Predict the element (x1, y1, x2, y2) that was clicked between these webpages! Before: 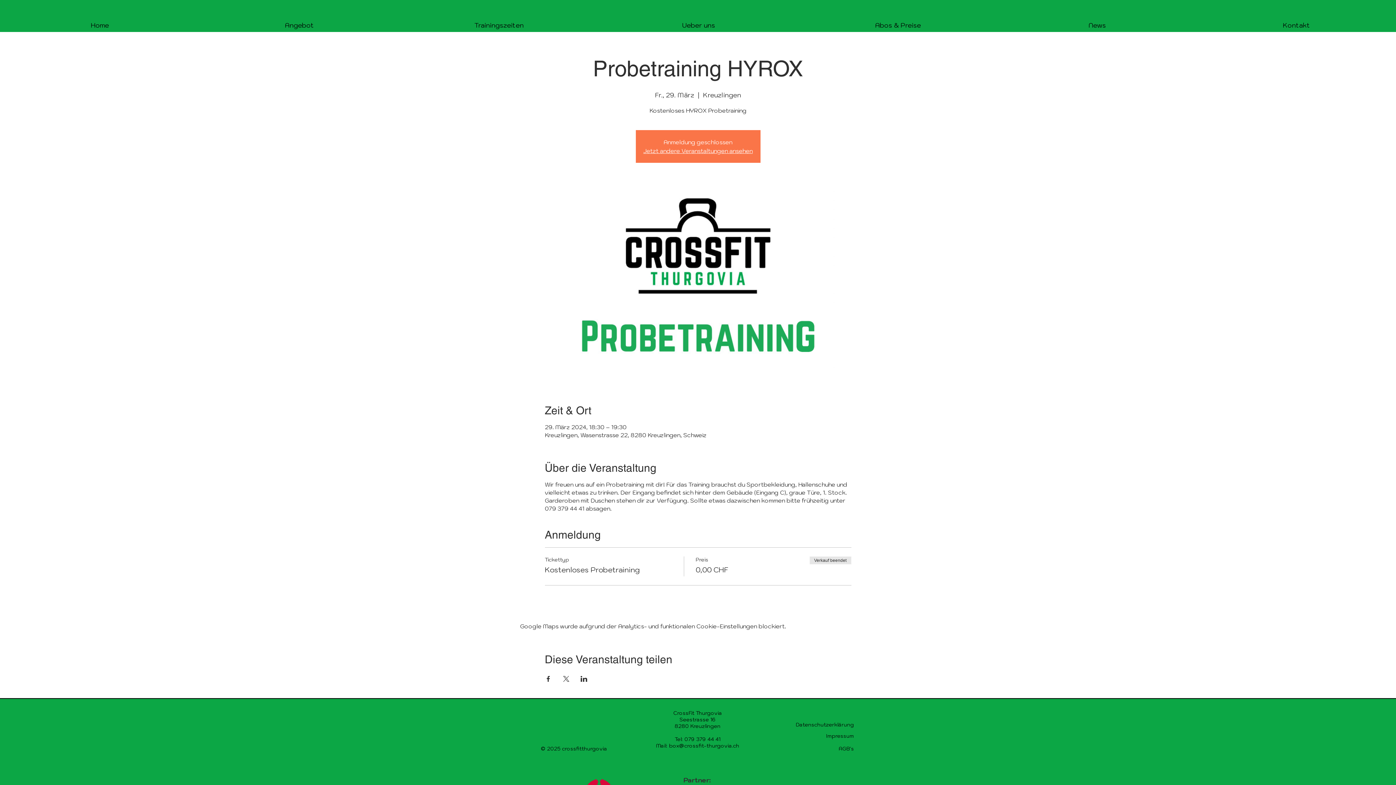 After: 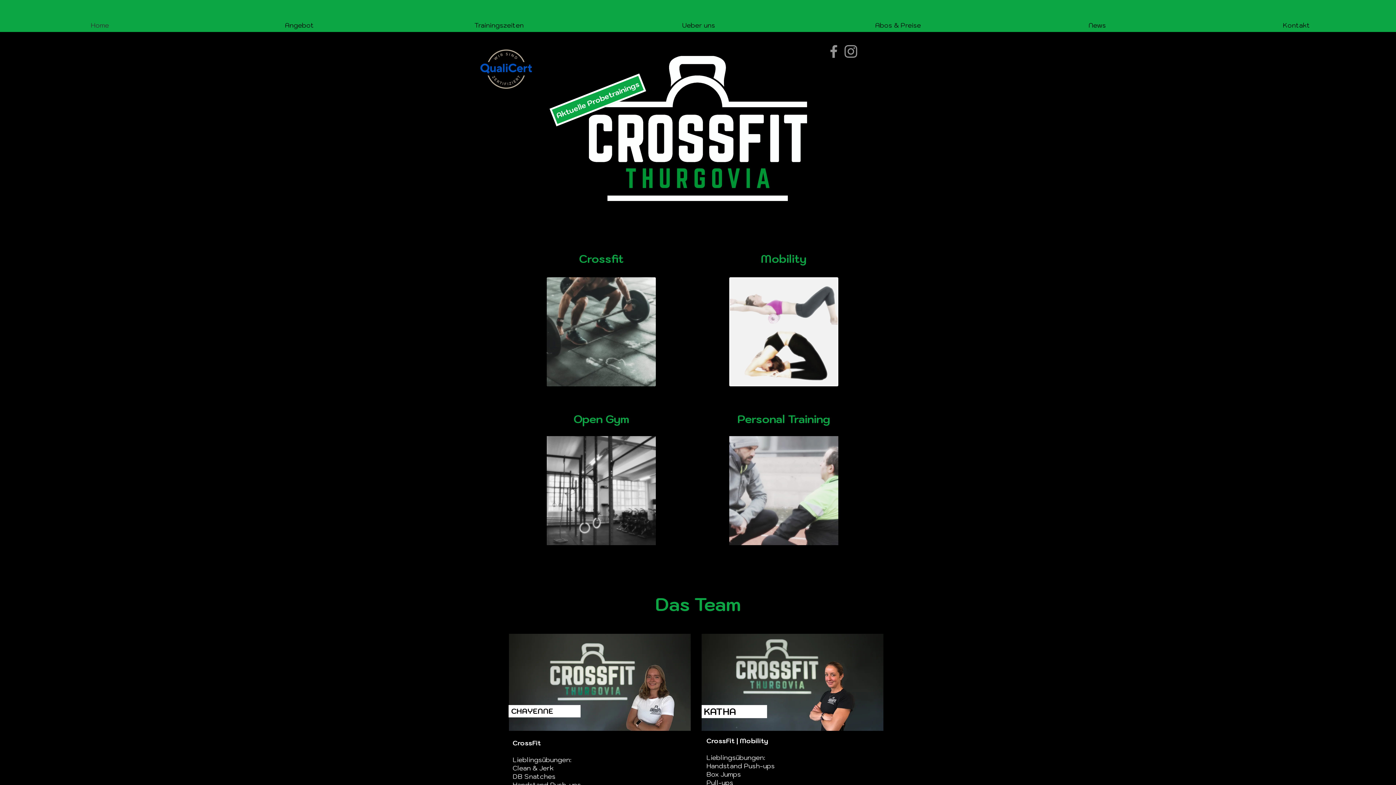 Action: bbox: (1197, 18, 1396, 32) label: Kontakt